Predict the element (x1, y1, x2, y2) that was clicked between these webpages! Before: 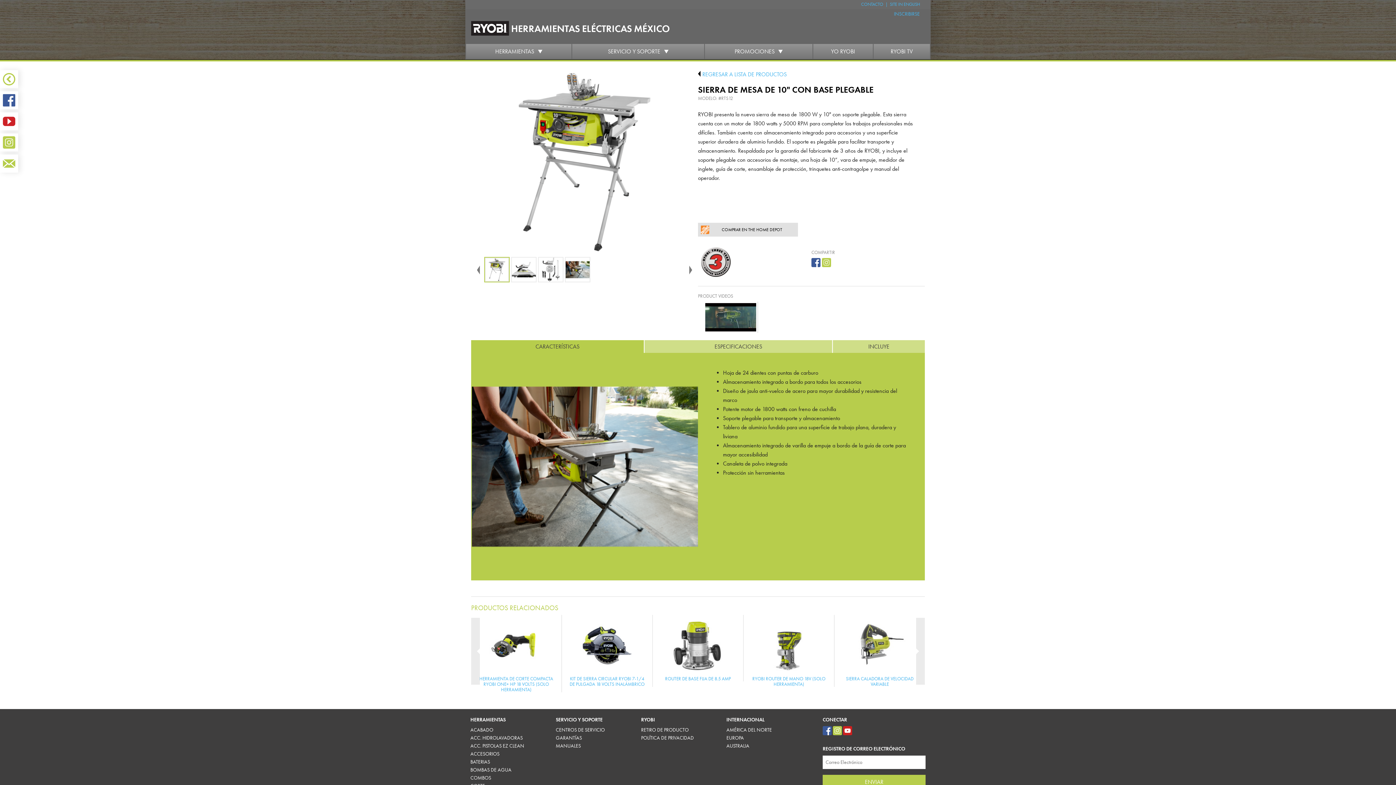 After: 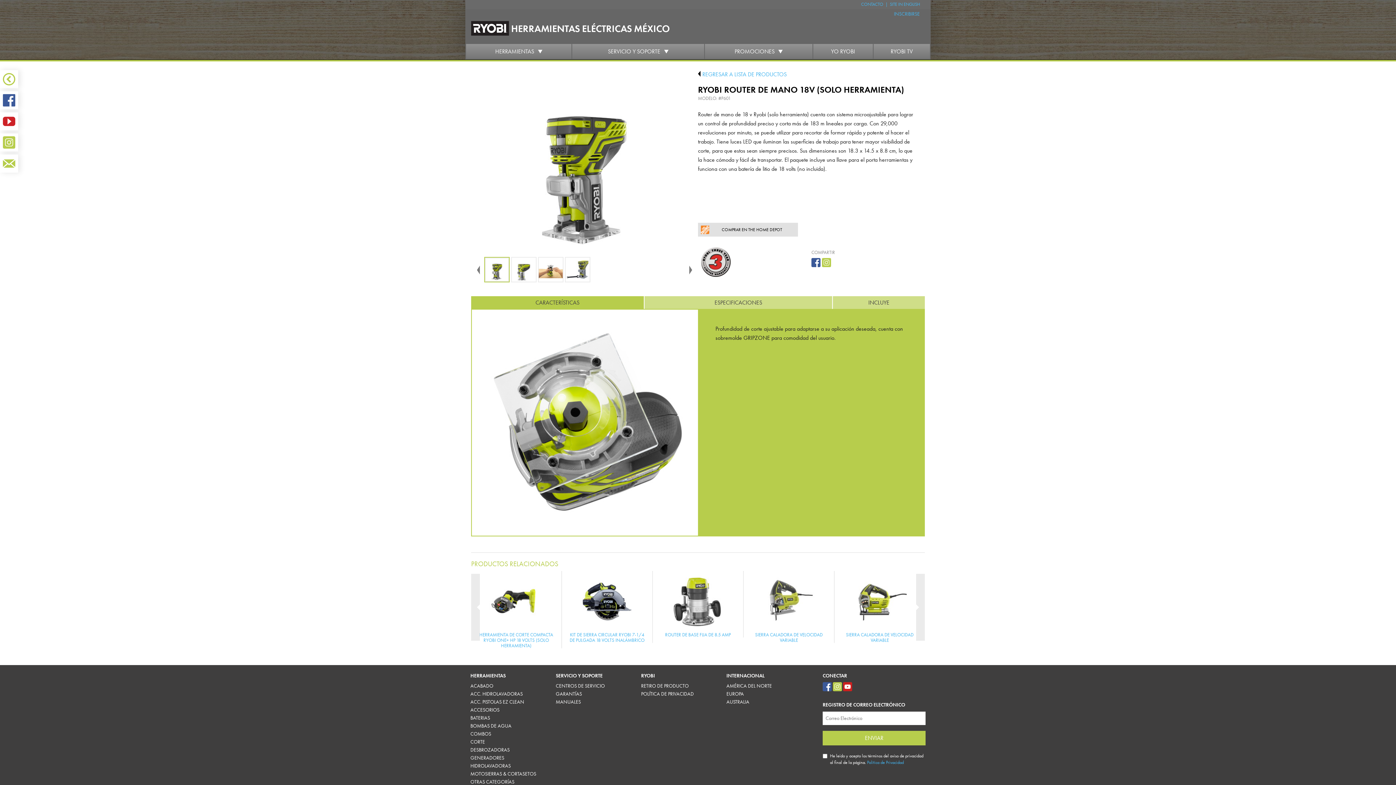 Action: bbox: (758, 641, 819, 648)